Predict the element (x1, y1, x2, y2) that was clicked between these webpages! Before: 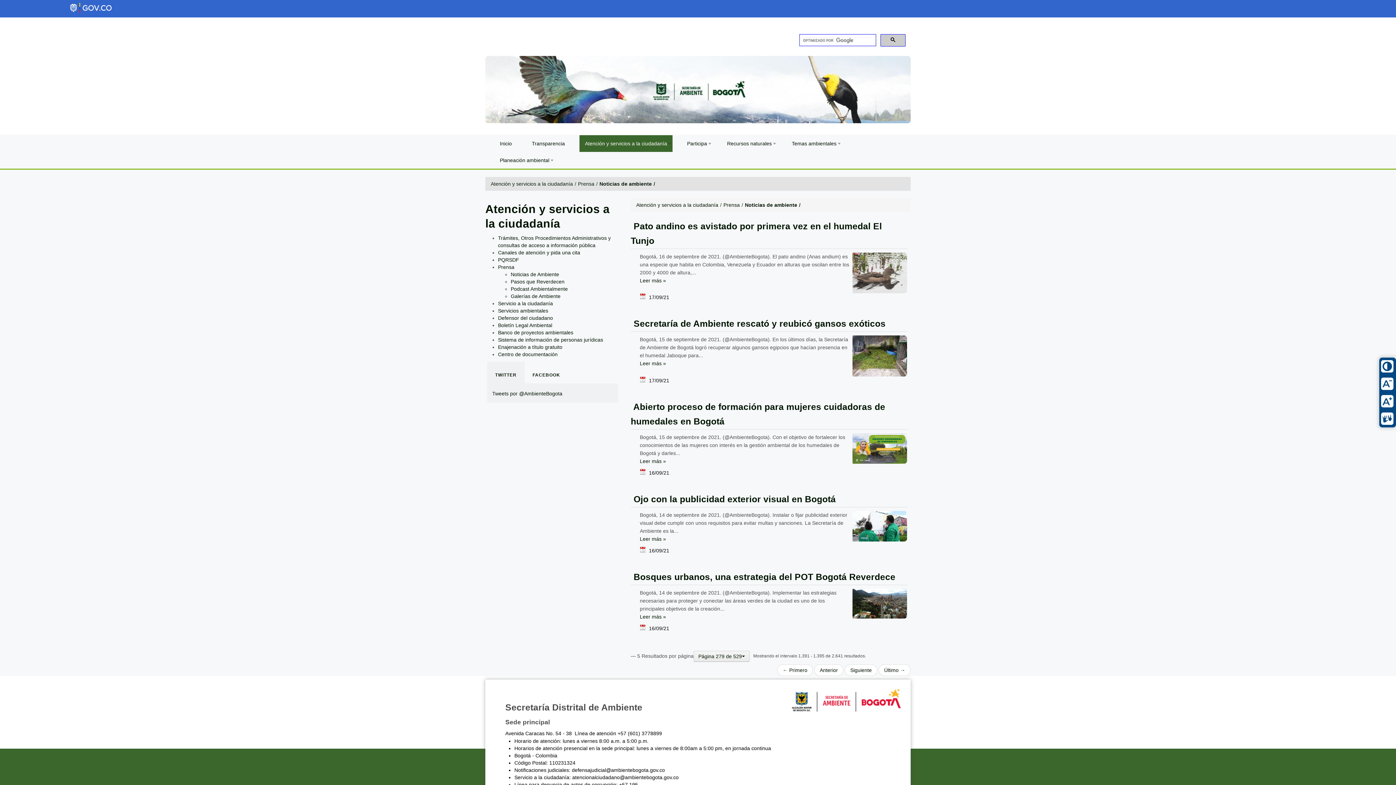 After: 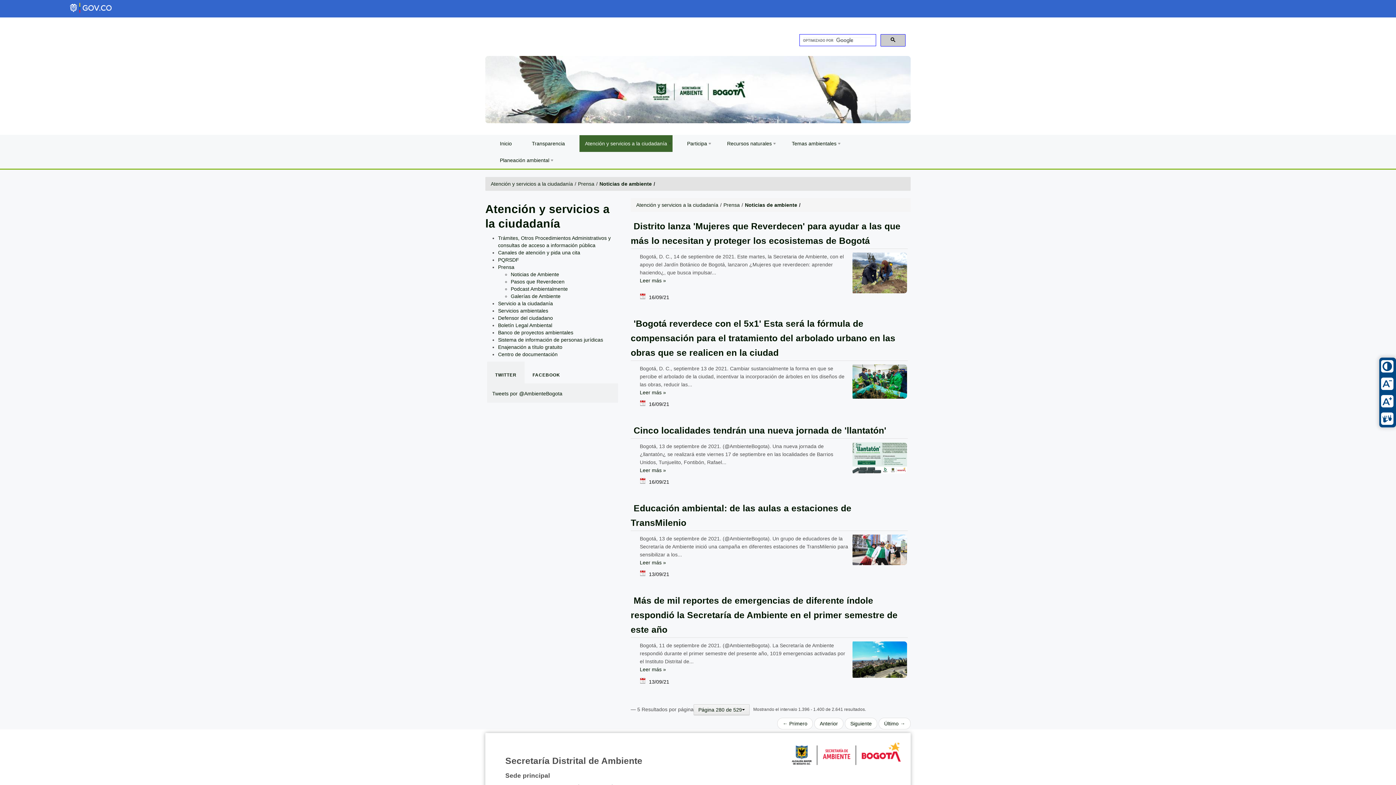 Action: bbox: (845, 664, 877, 676) label: Siguiente